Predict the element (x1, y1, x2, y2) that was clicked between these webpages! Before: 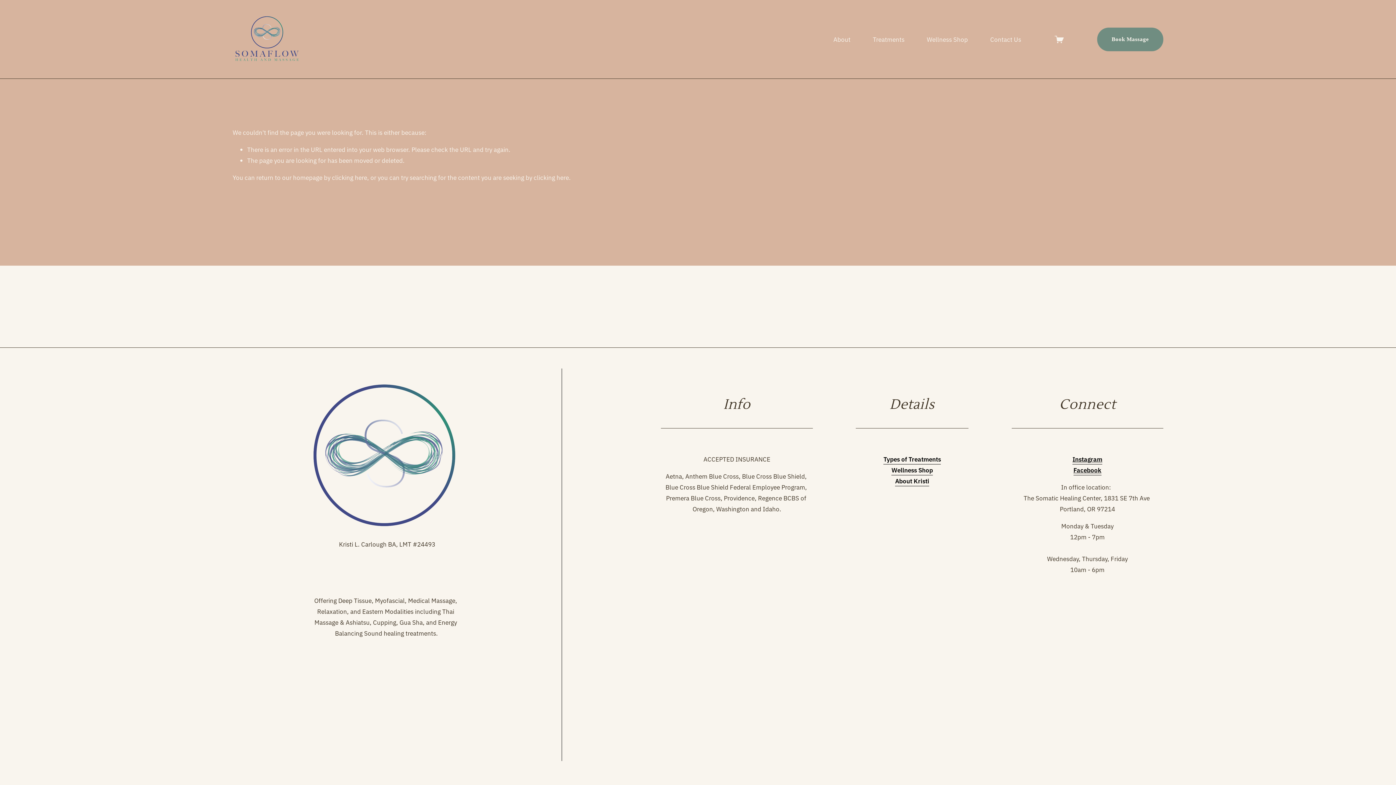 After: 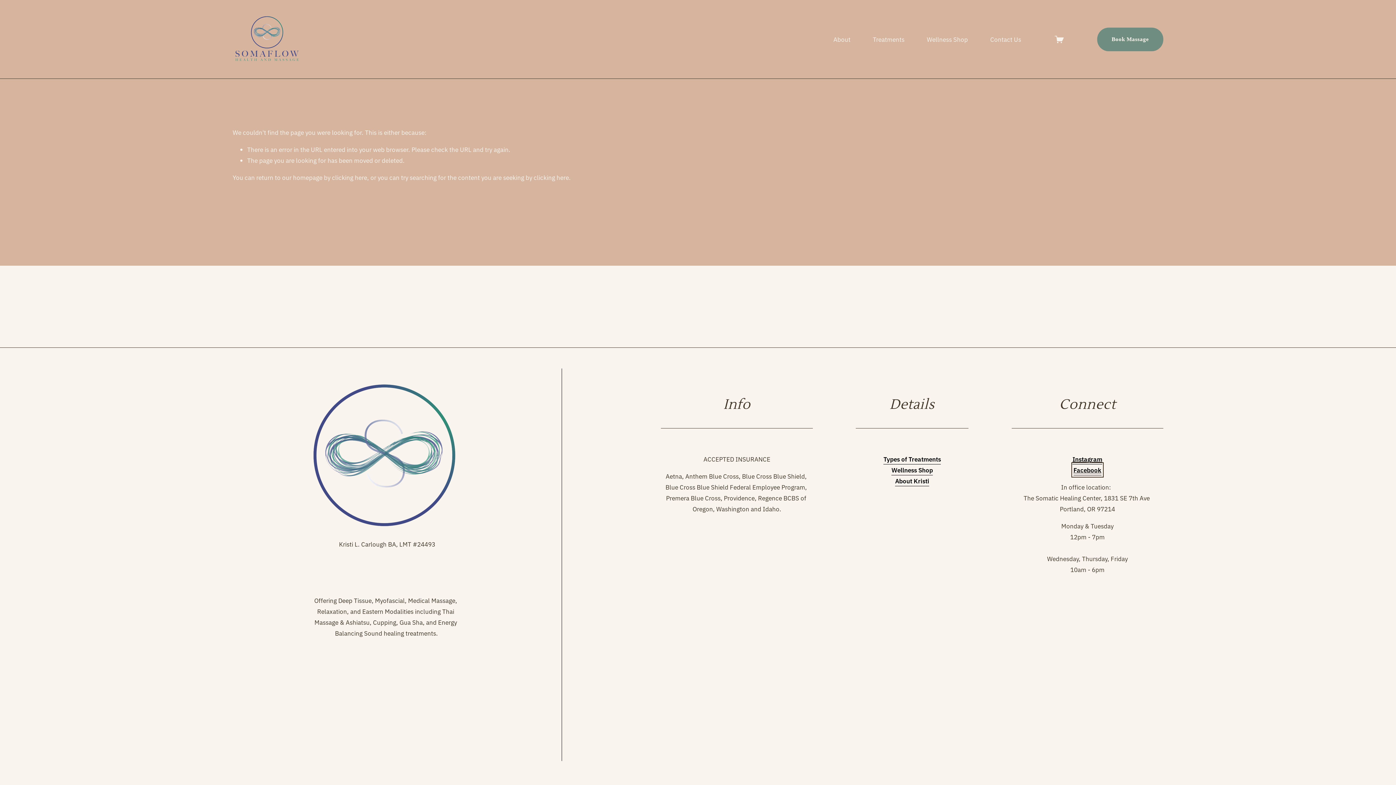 Action: label: Facebook bbox: (1073, 464, 1101, 475)